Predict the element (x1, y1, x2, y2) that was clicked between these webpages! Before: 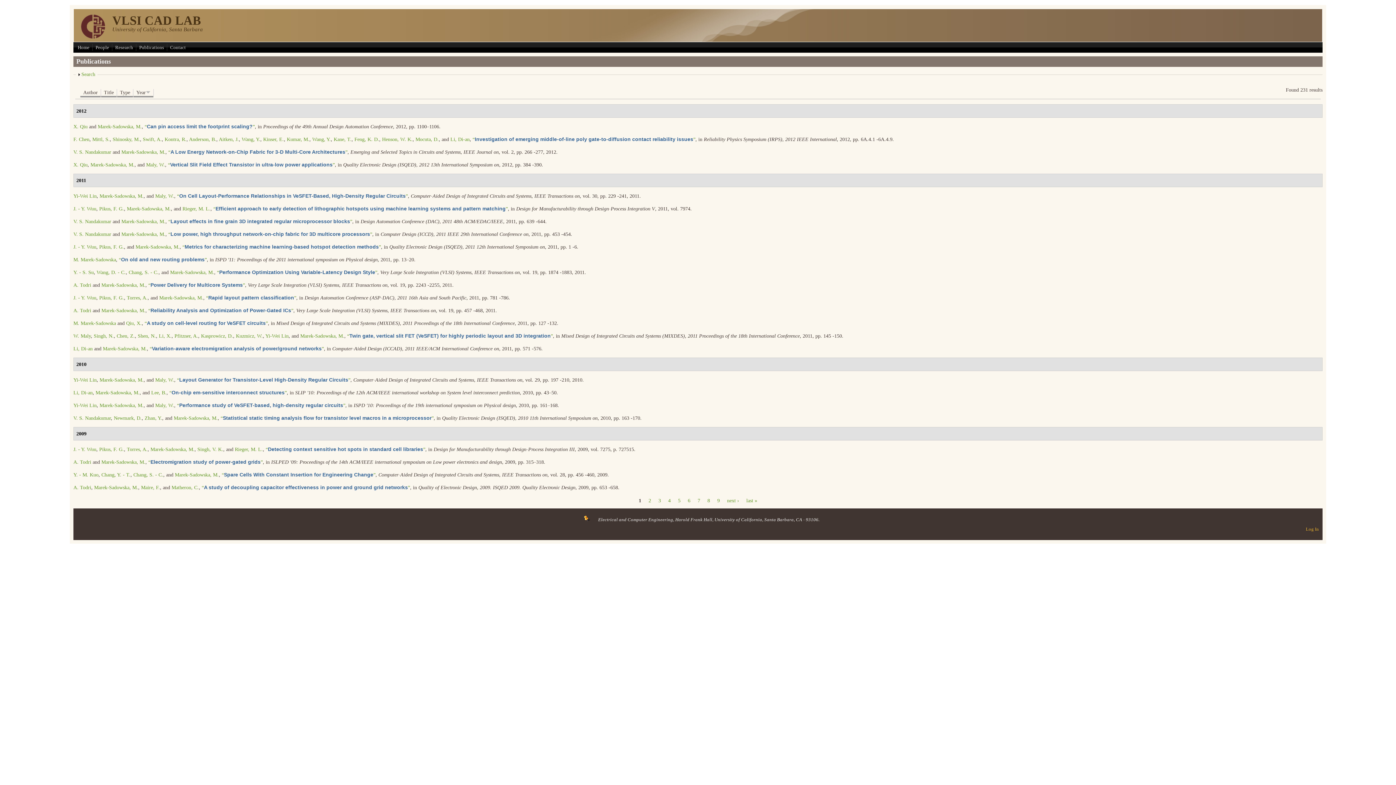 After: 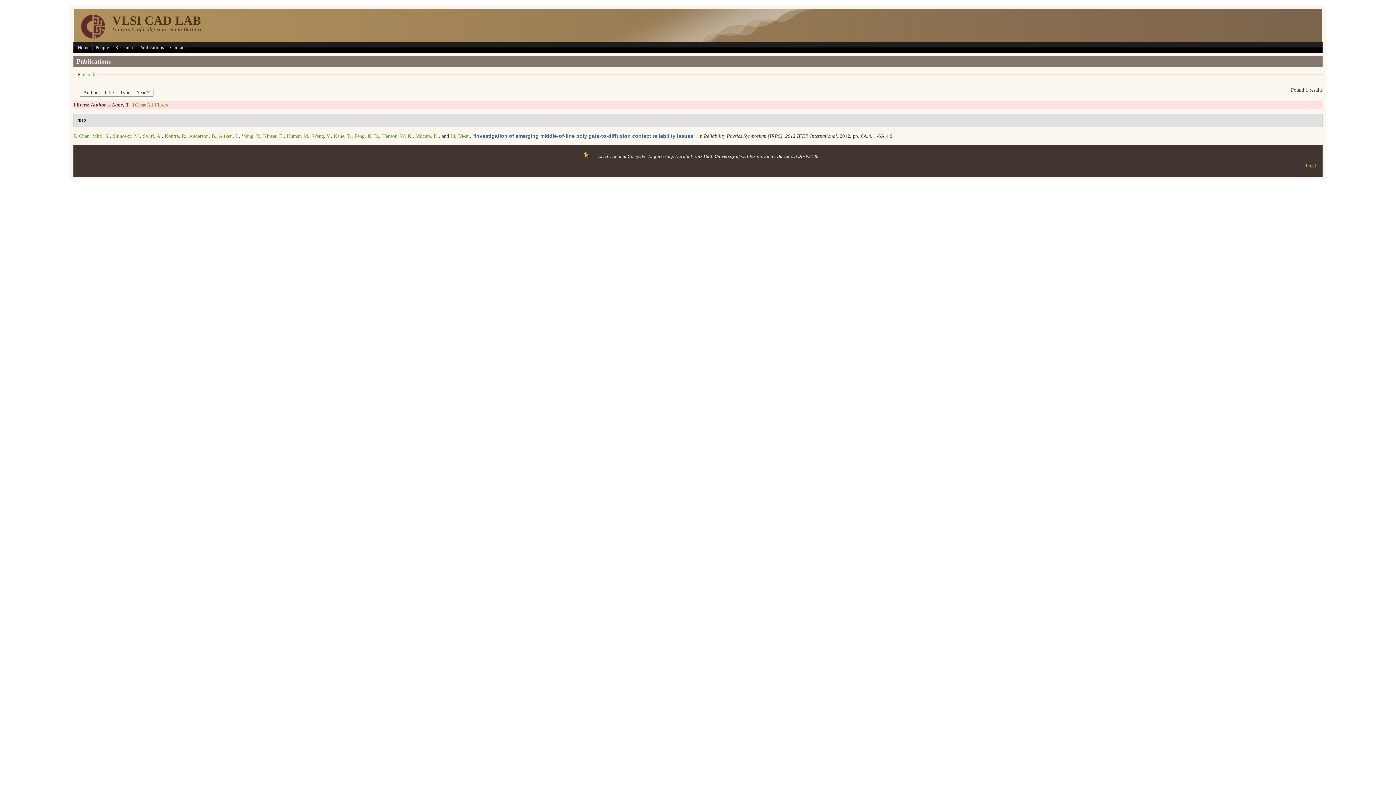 Action: label: Kane, T. bbox: (333, 136, 351, 142)